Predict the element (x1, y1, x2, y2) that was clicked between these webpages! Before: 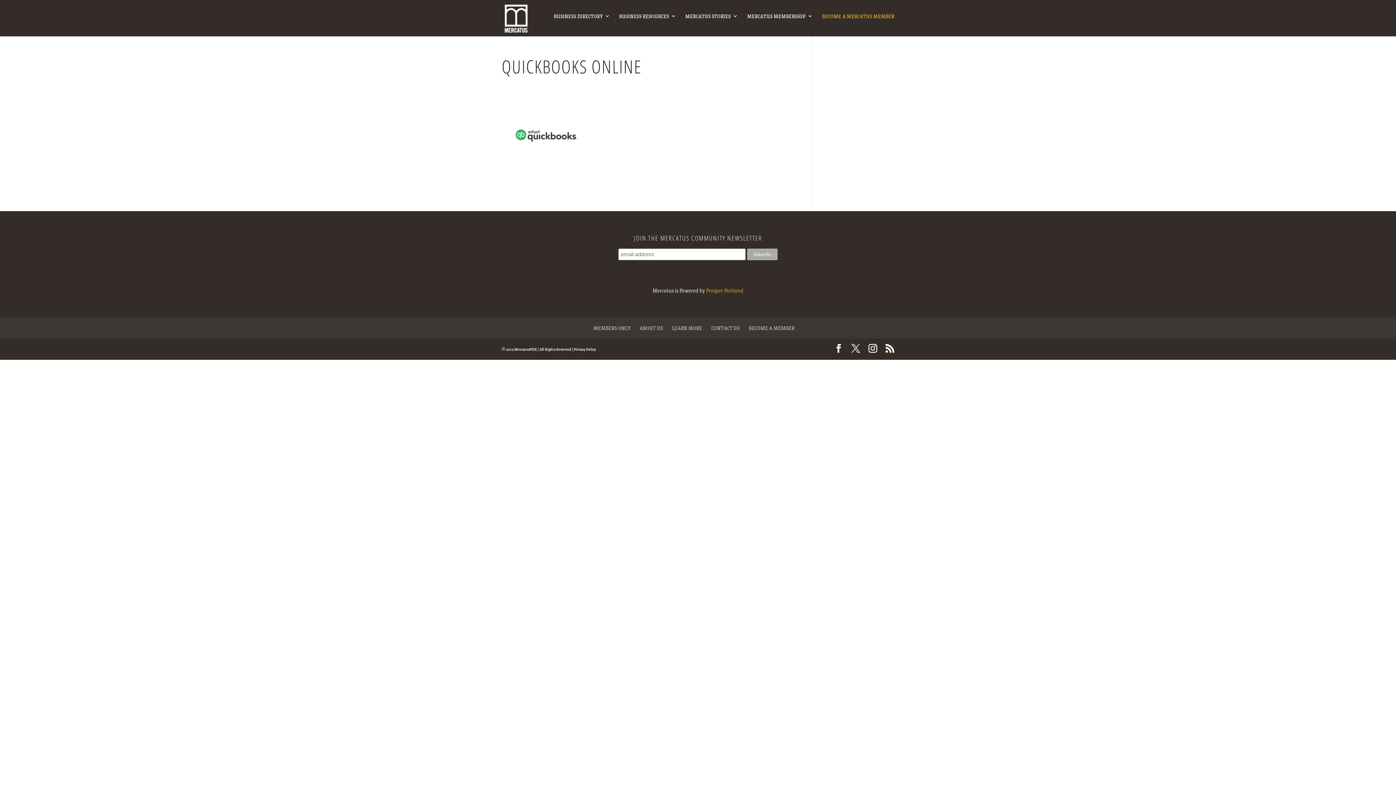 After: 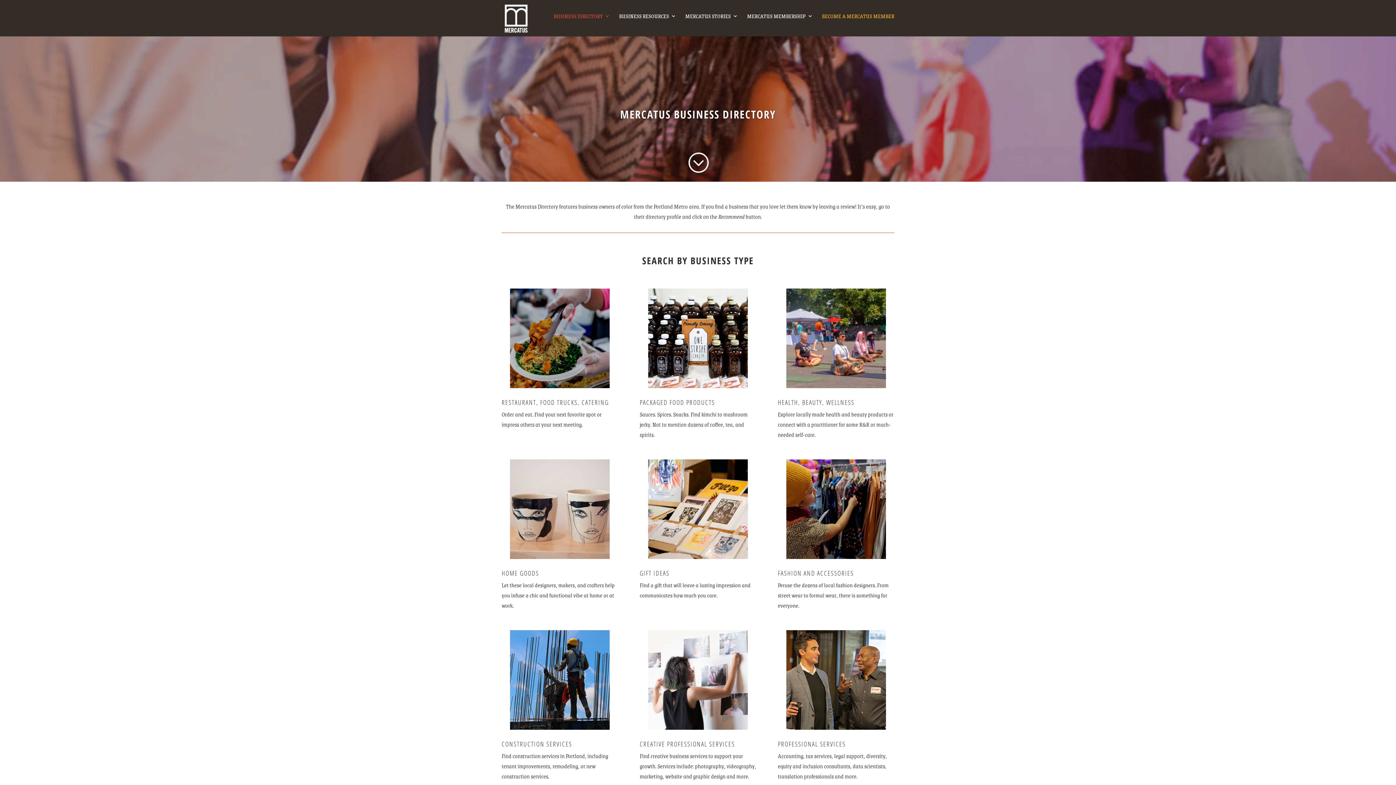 Action: label: BUSINESS DIRECTORY bbox: (553, 13, 610, 32)